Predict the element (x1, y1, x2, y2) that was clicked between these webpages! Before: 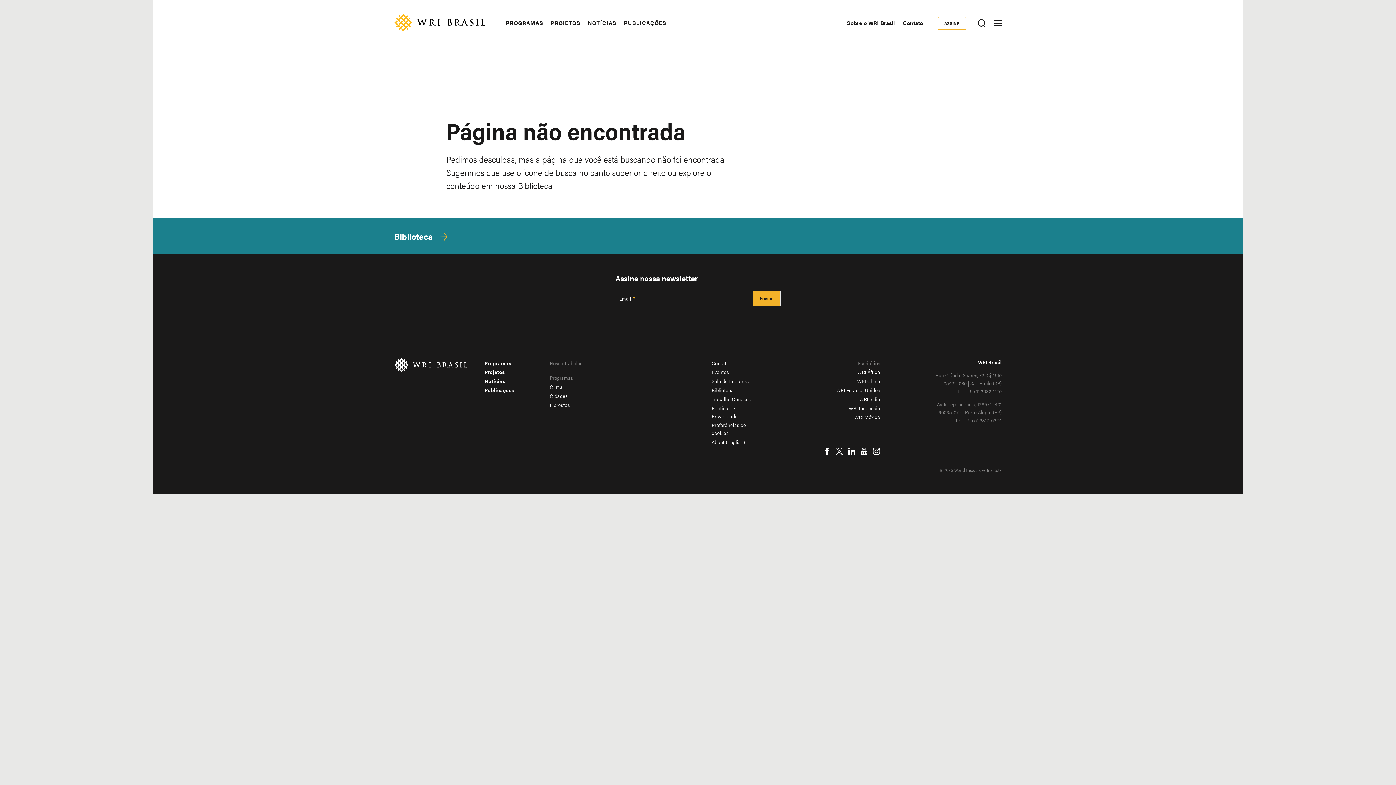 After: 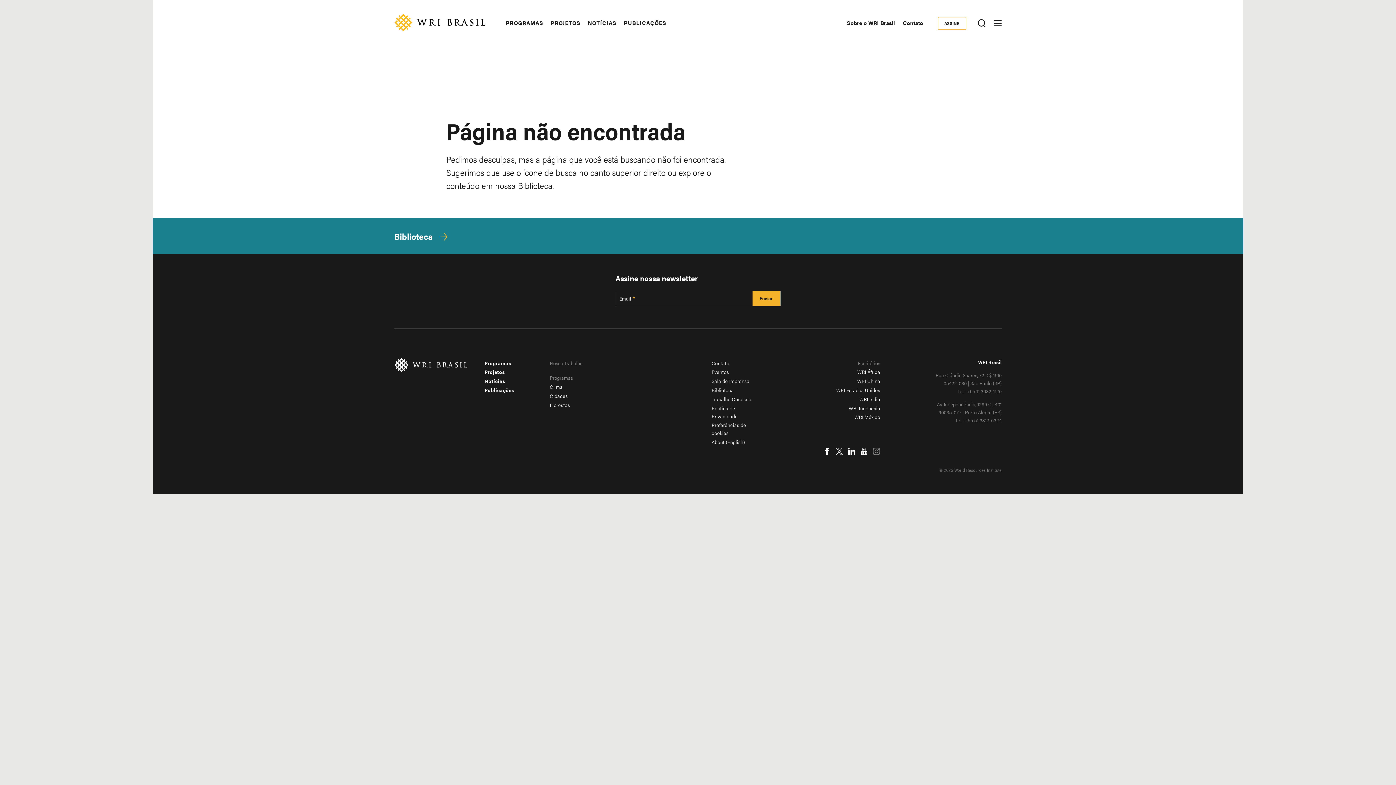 Action: label: Instagram bbox: (873, 447, 880, 455)